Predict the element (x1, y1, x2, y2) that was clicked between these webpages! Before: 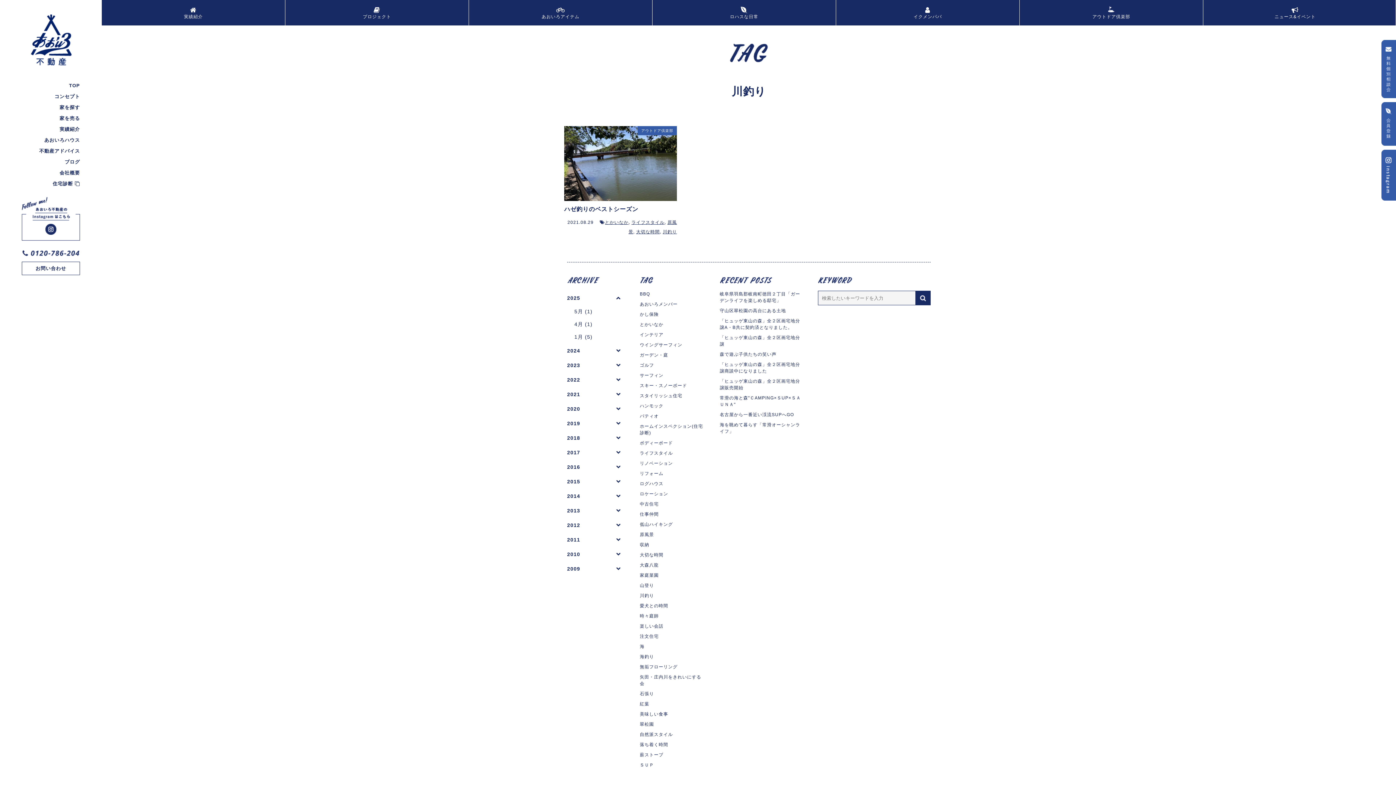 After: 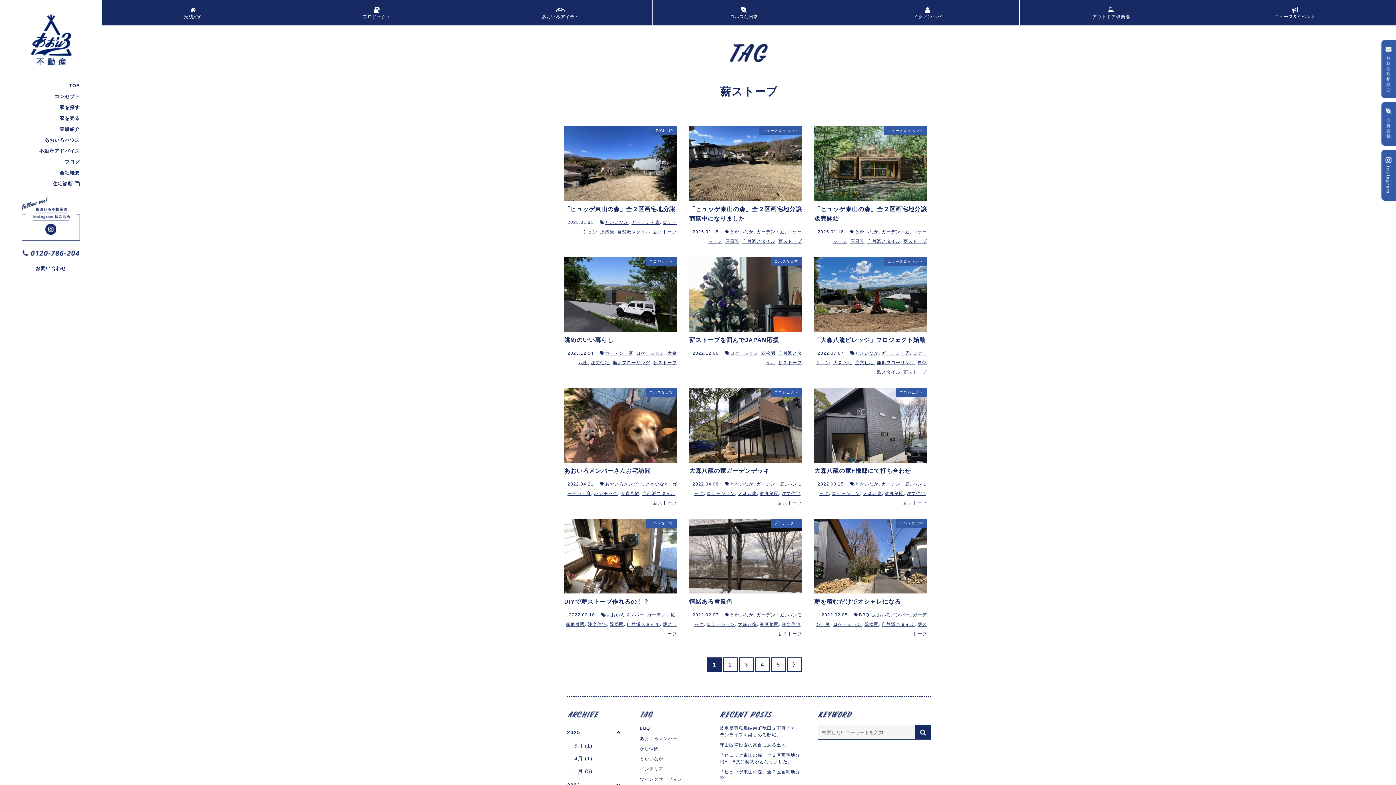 Action: label: 薪ストーブ bbox: (640, 752, 663, 757)